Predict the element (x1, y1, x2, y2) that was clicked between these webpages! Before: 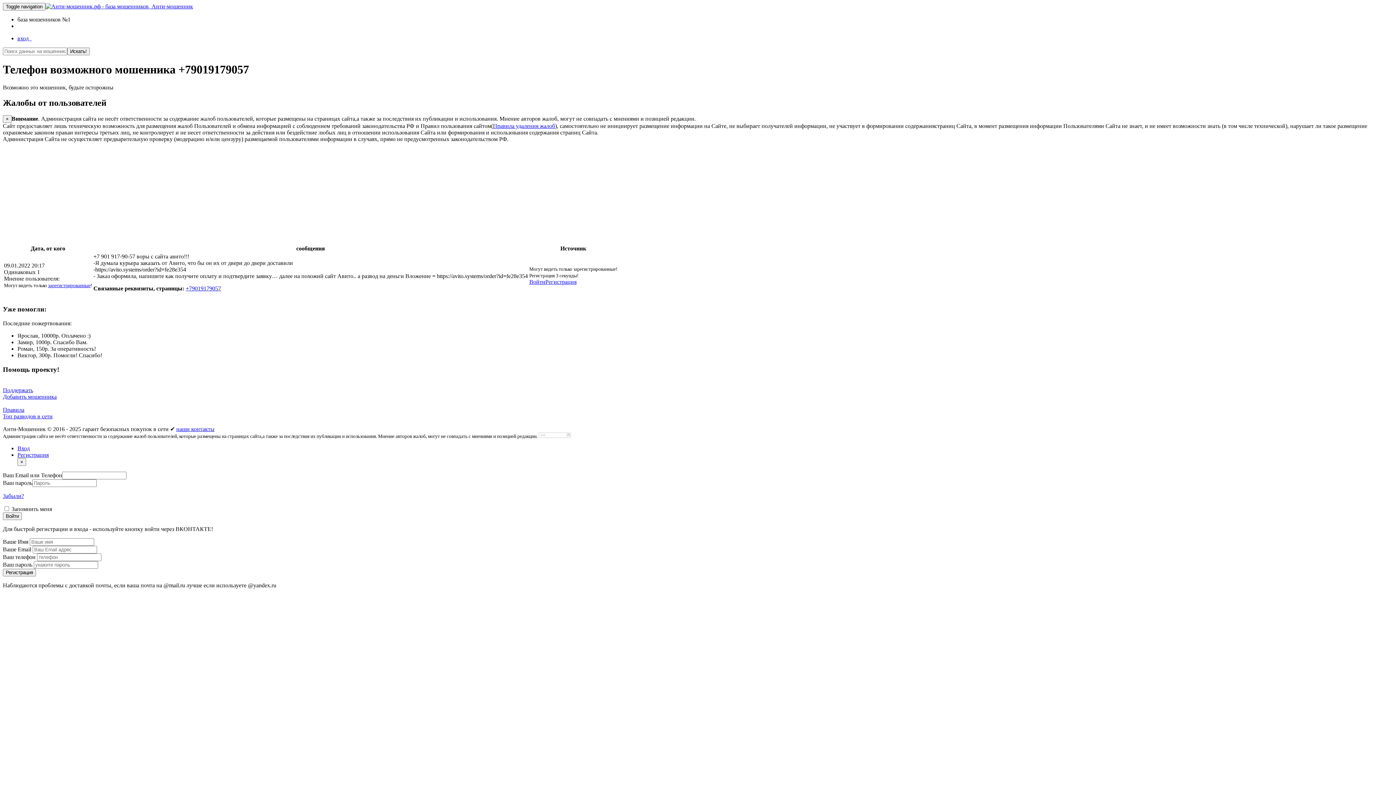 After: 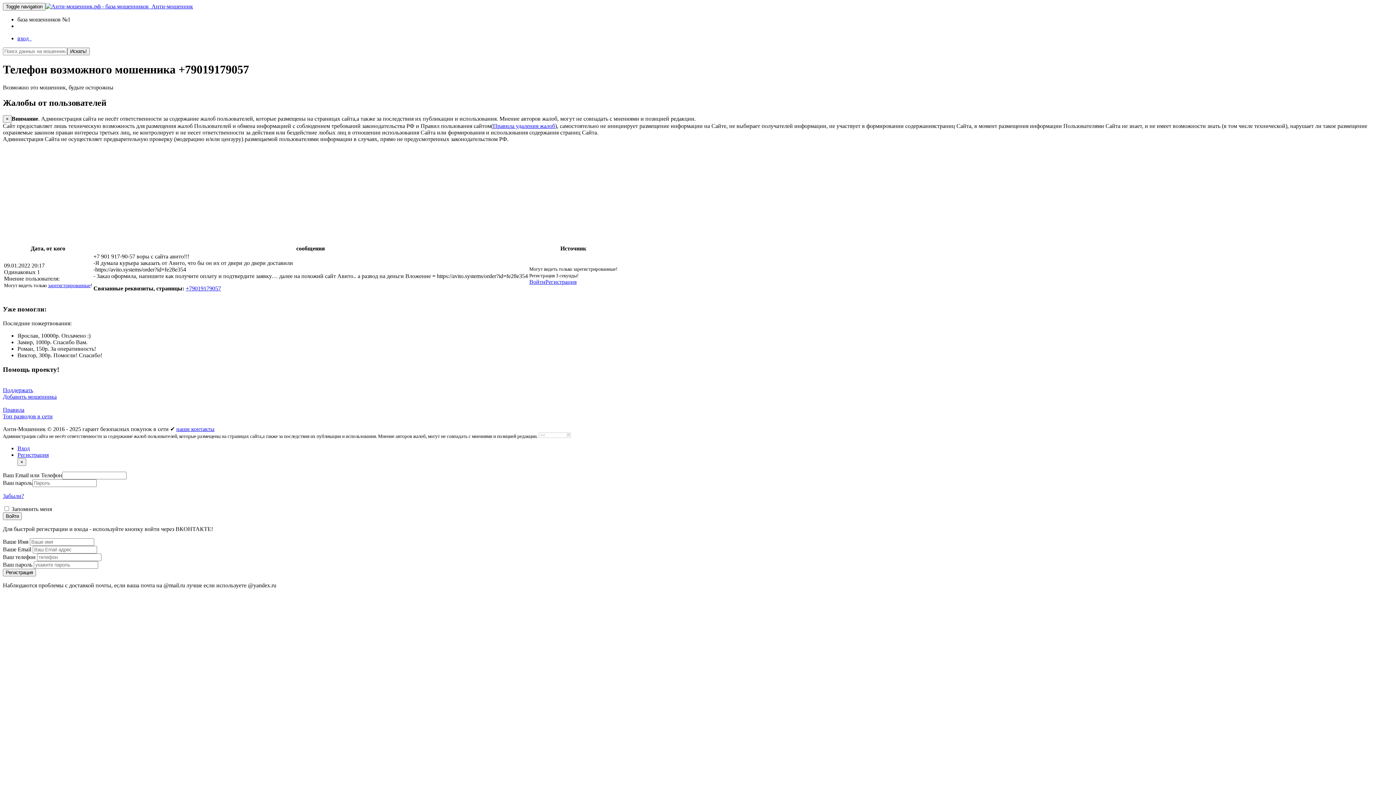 Action: bbox: (538, 432, 570, 439)